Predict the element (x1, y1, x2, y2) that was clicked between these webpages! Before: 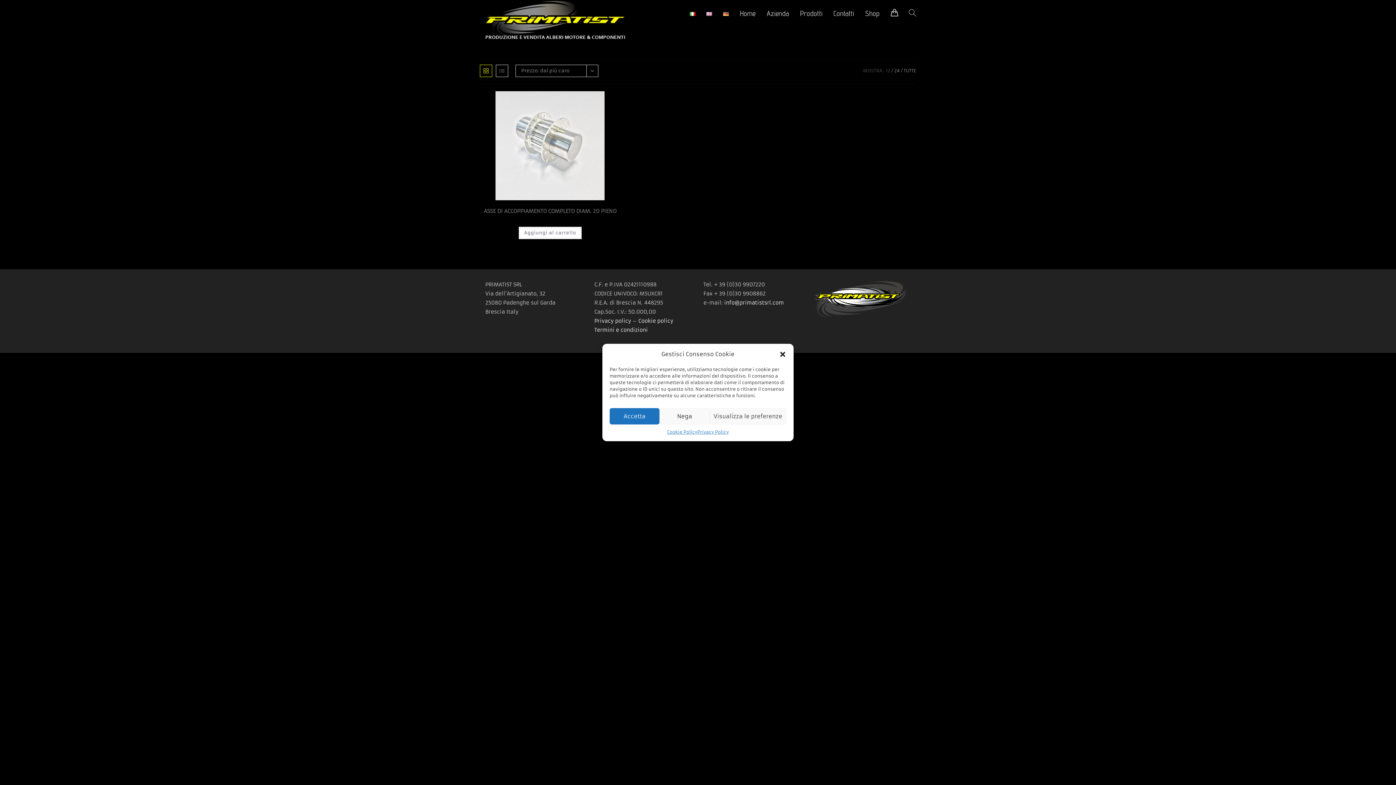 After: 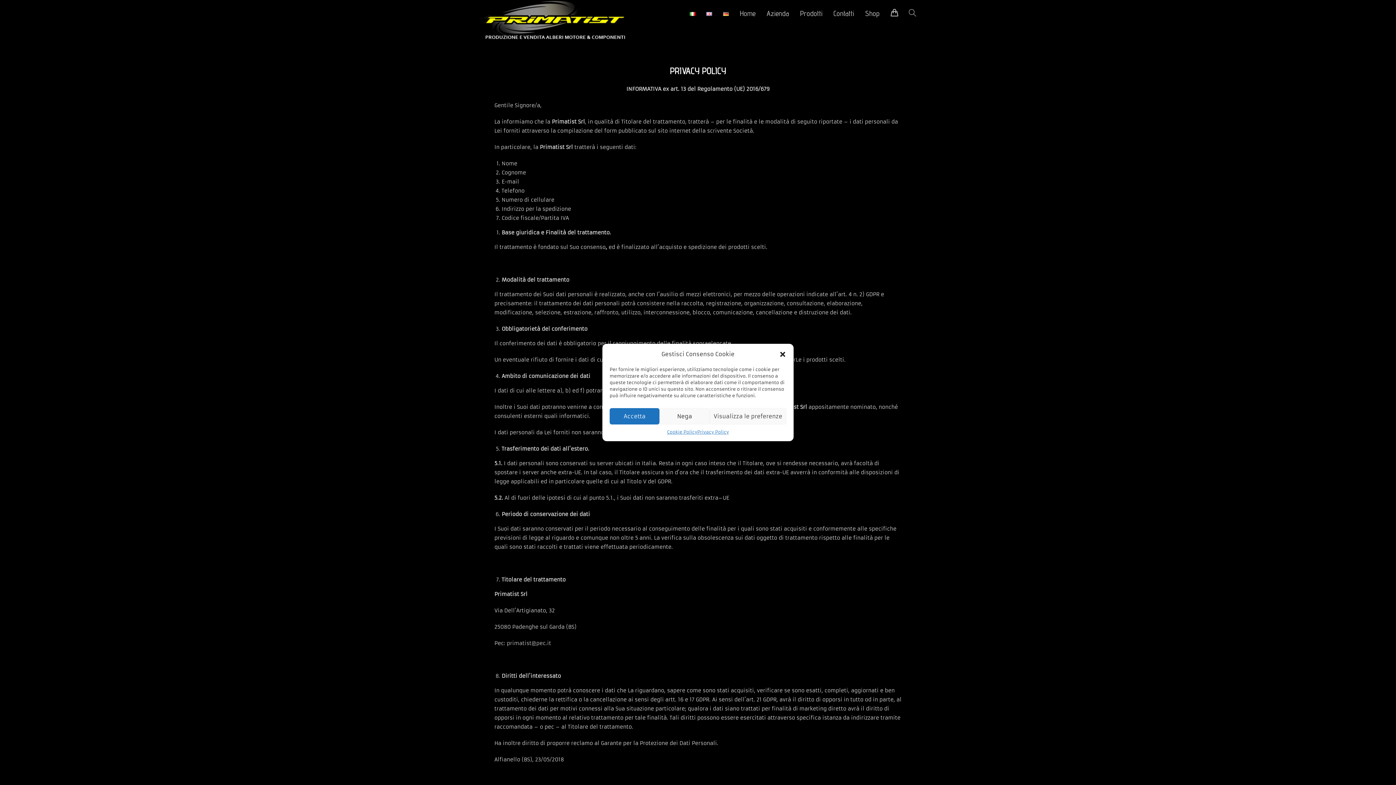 Action: label: Privacy Policy bbox: (697, 428, 729, 436)